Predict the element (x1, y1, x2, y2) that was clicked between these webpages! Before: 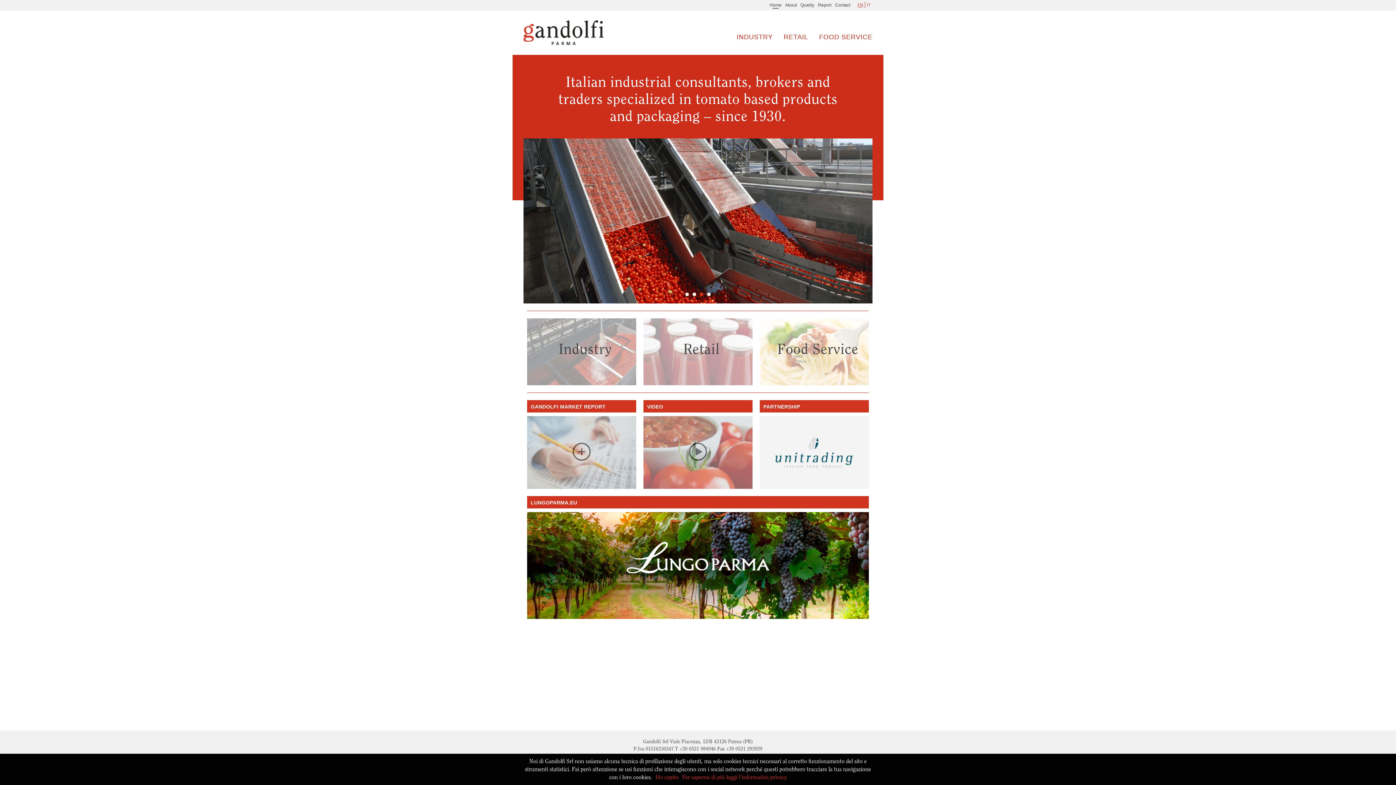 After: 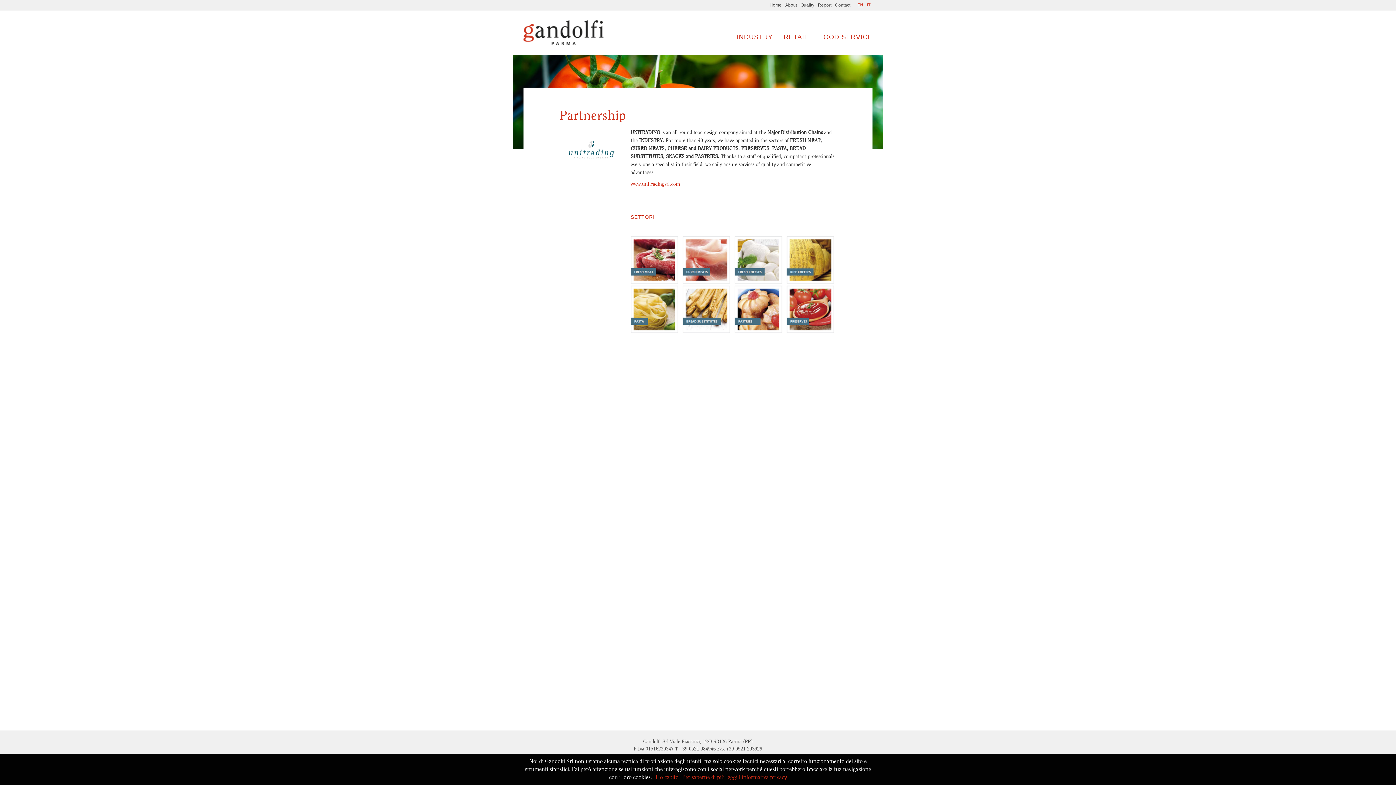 Action: bbox: (759, 416, 869, 489)